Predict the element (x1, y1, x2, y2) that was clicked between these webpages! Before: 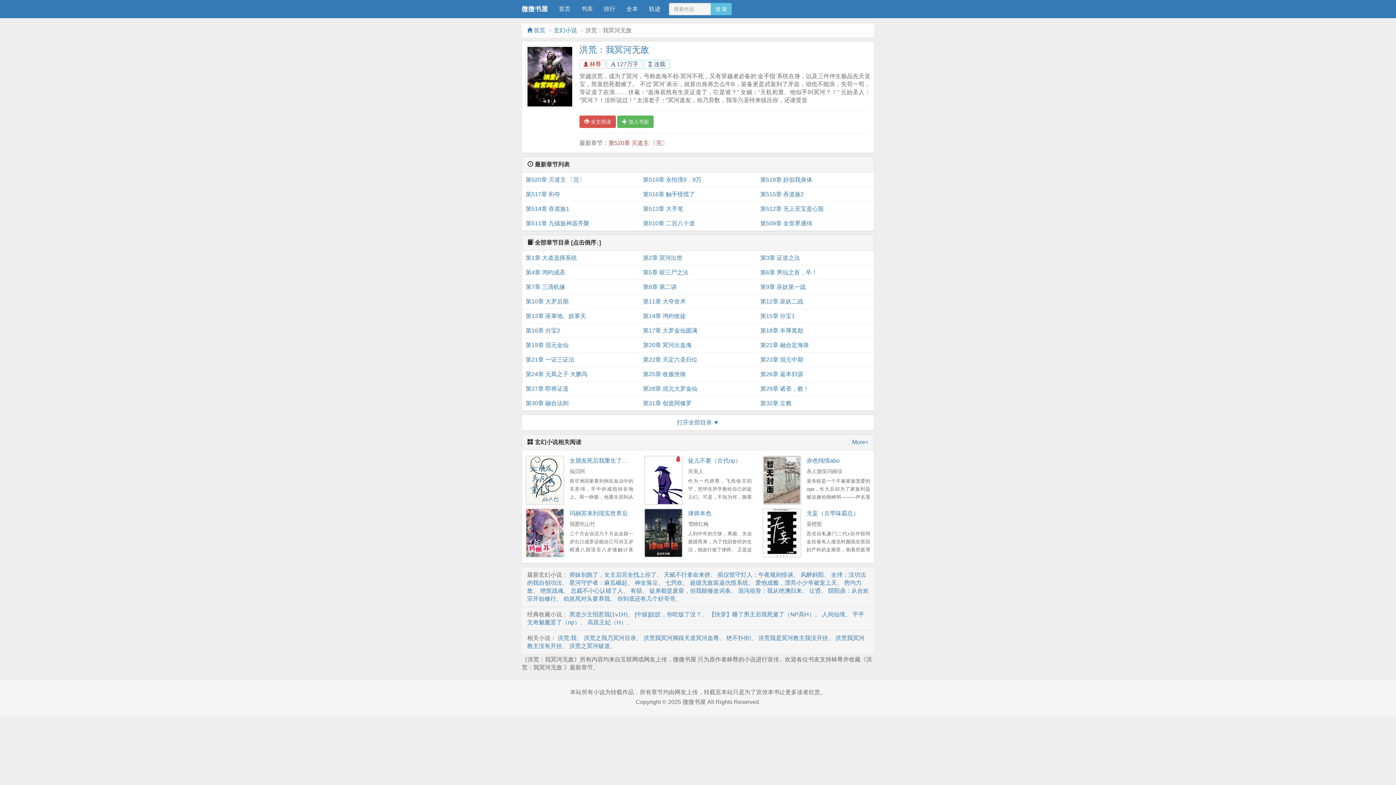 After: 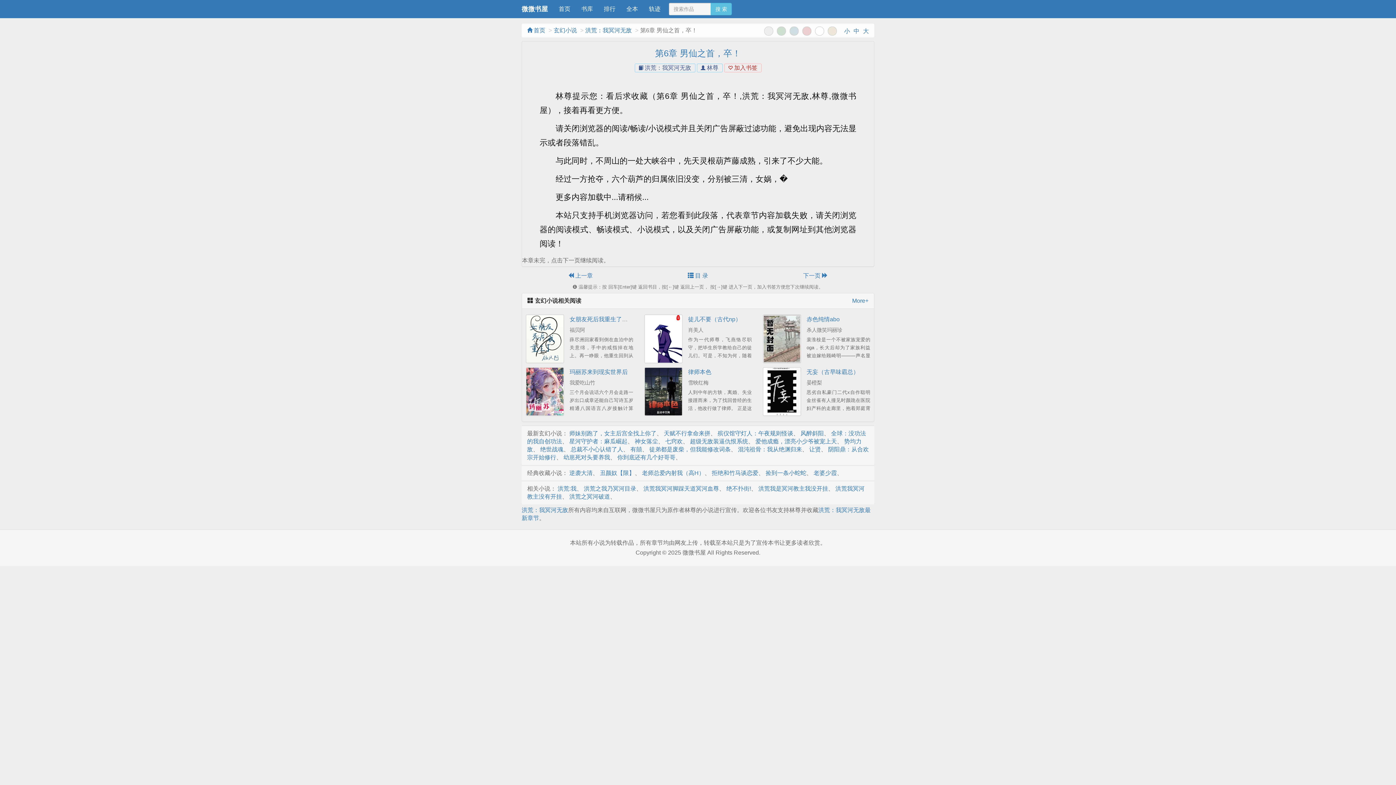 Action: bbox: (760, 265, 870, 280) label: 第6章 男仙之首，卒！